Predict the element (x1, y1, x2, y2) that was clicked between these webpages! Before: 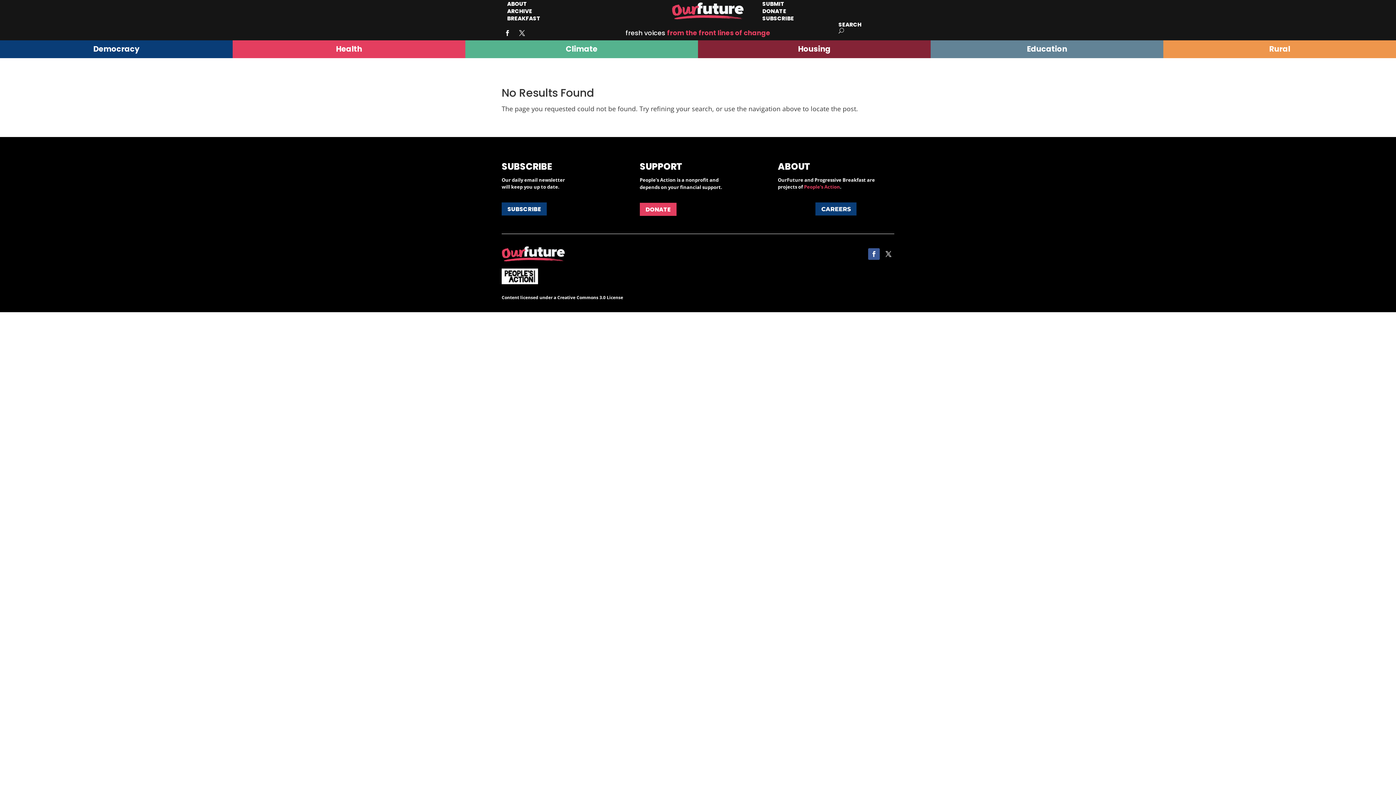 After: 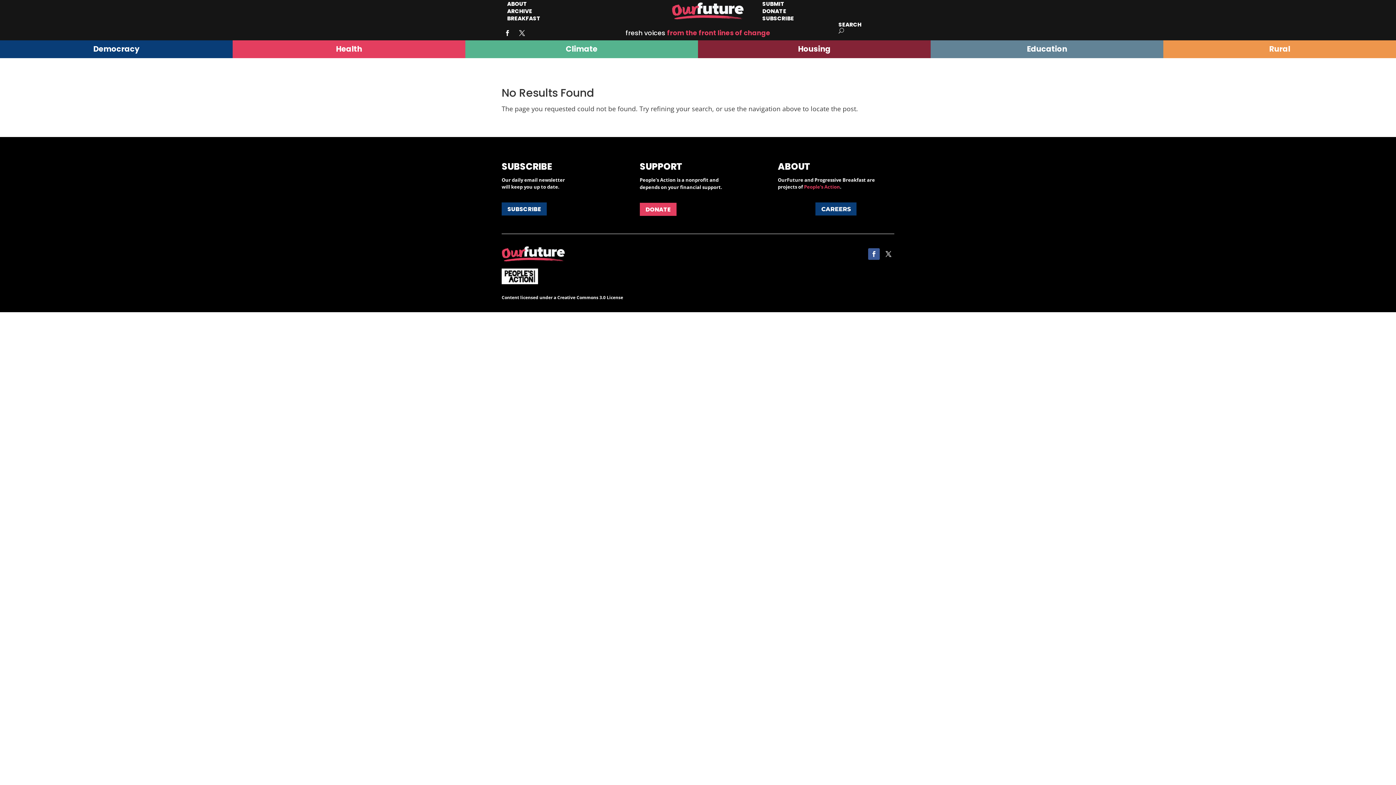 Action: bbox: (501, 277, 538, 286)